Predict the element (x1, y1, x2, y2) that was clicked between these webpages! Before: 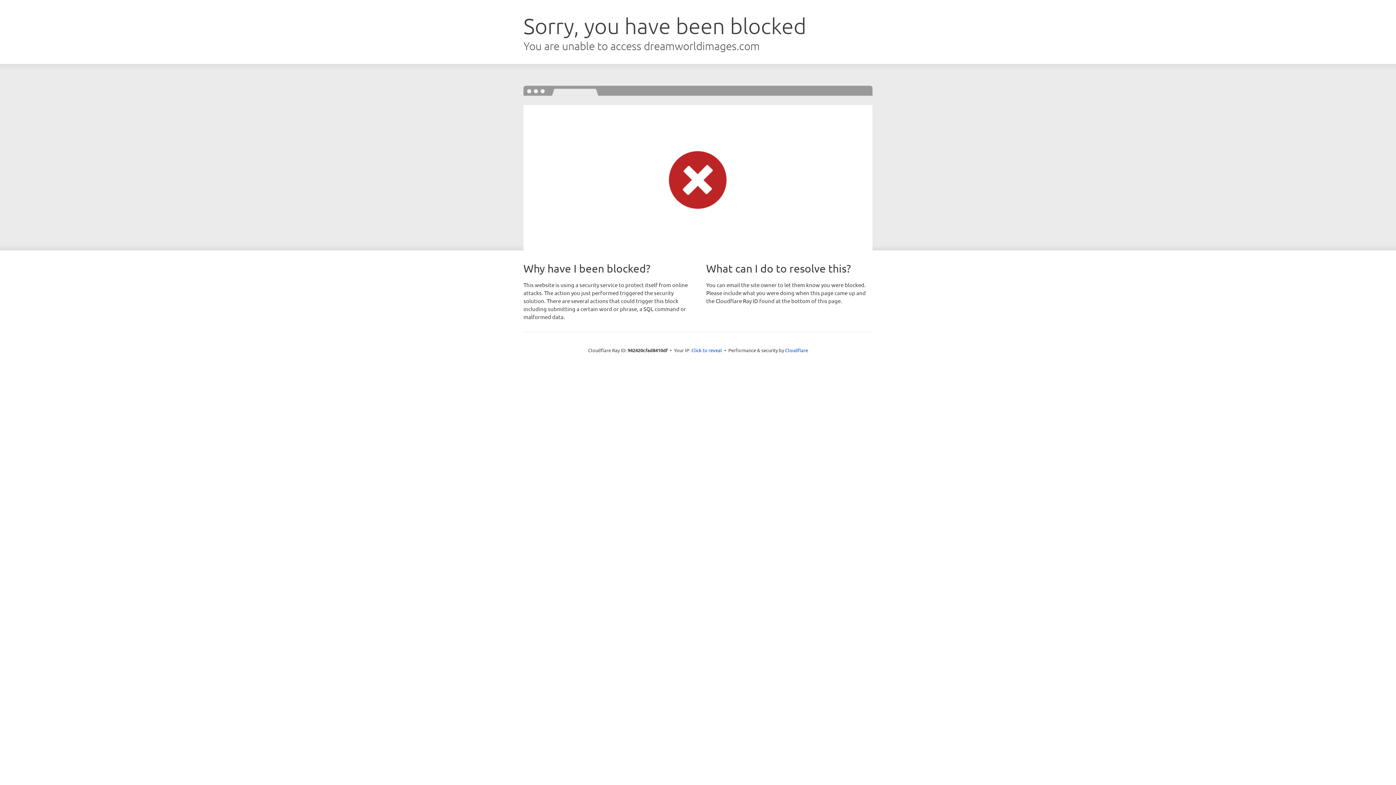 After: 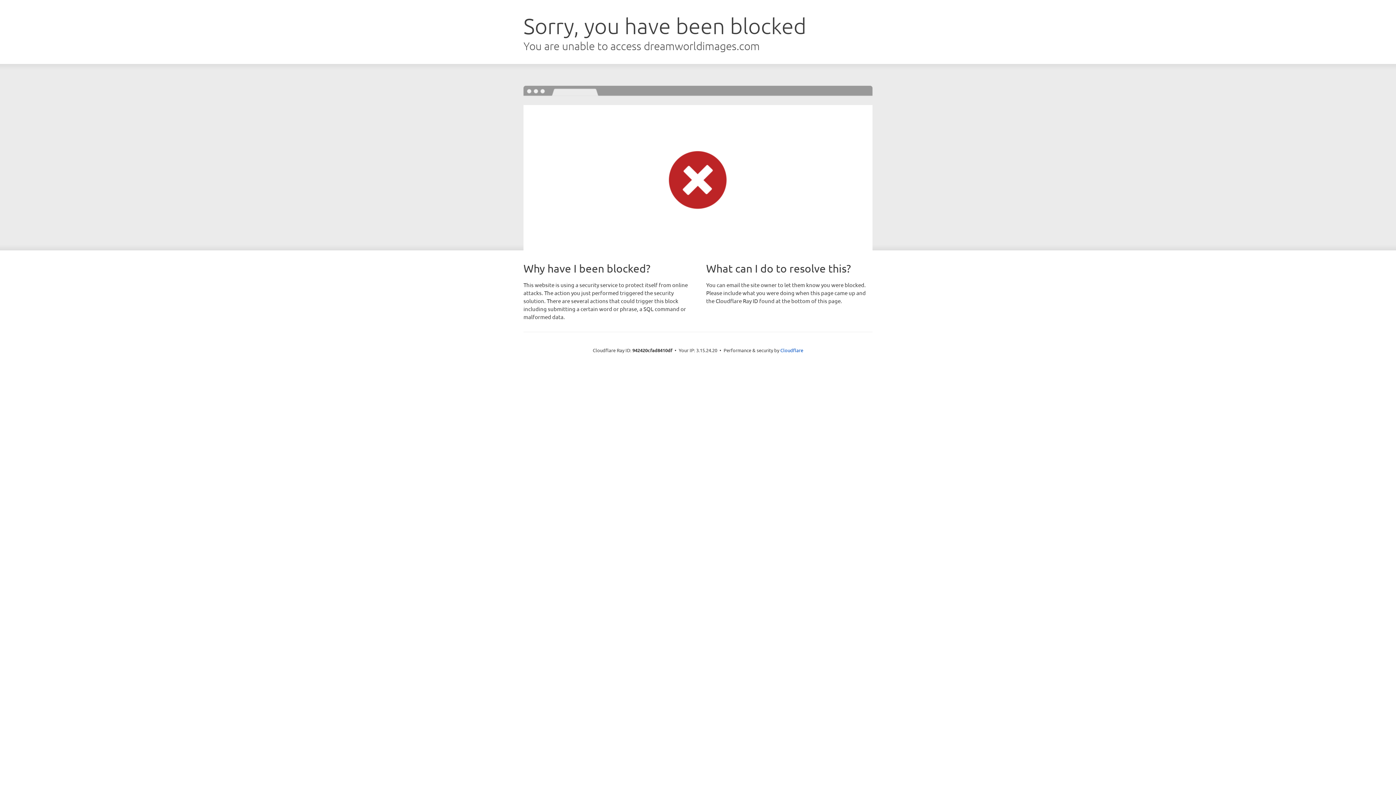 Action: bbox: (691, 346, 722, 353) label: Click to reveal